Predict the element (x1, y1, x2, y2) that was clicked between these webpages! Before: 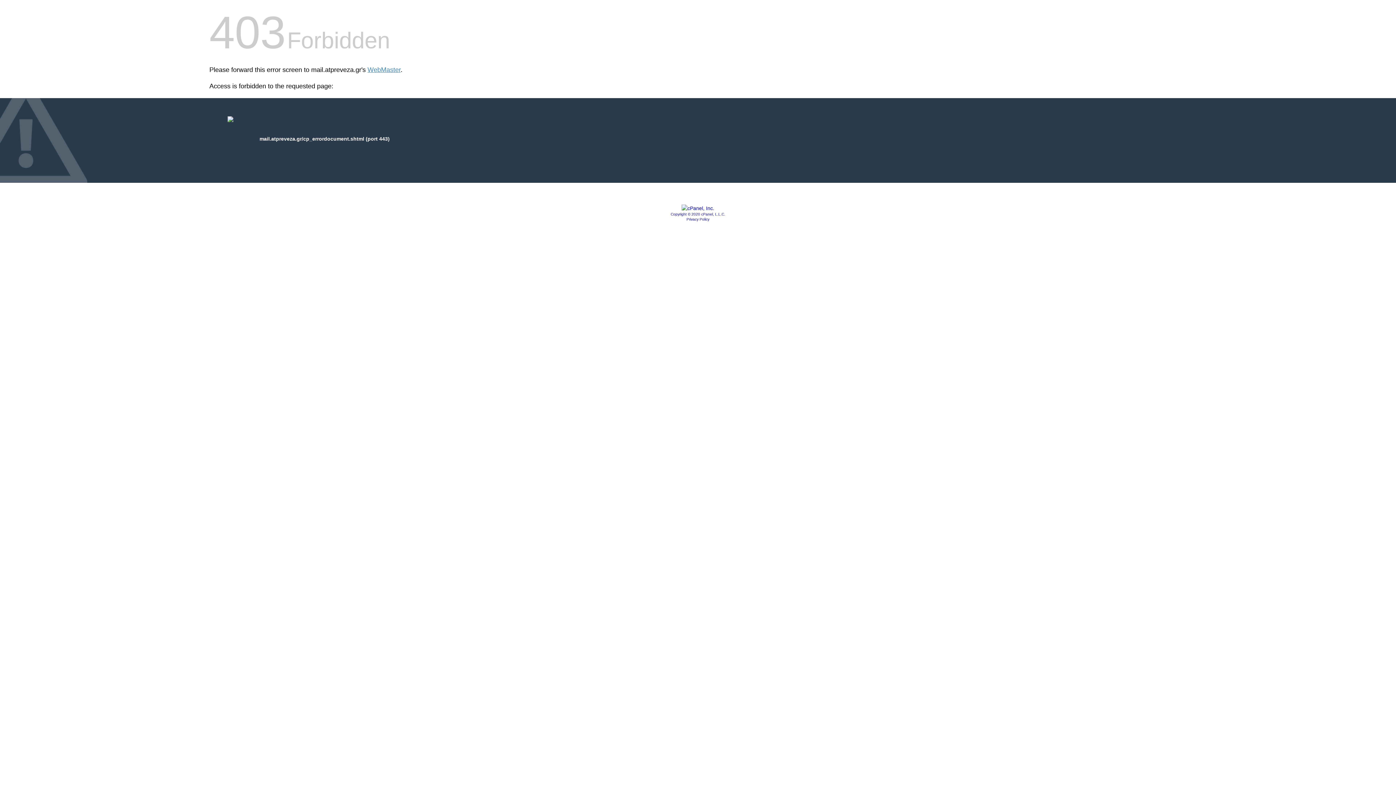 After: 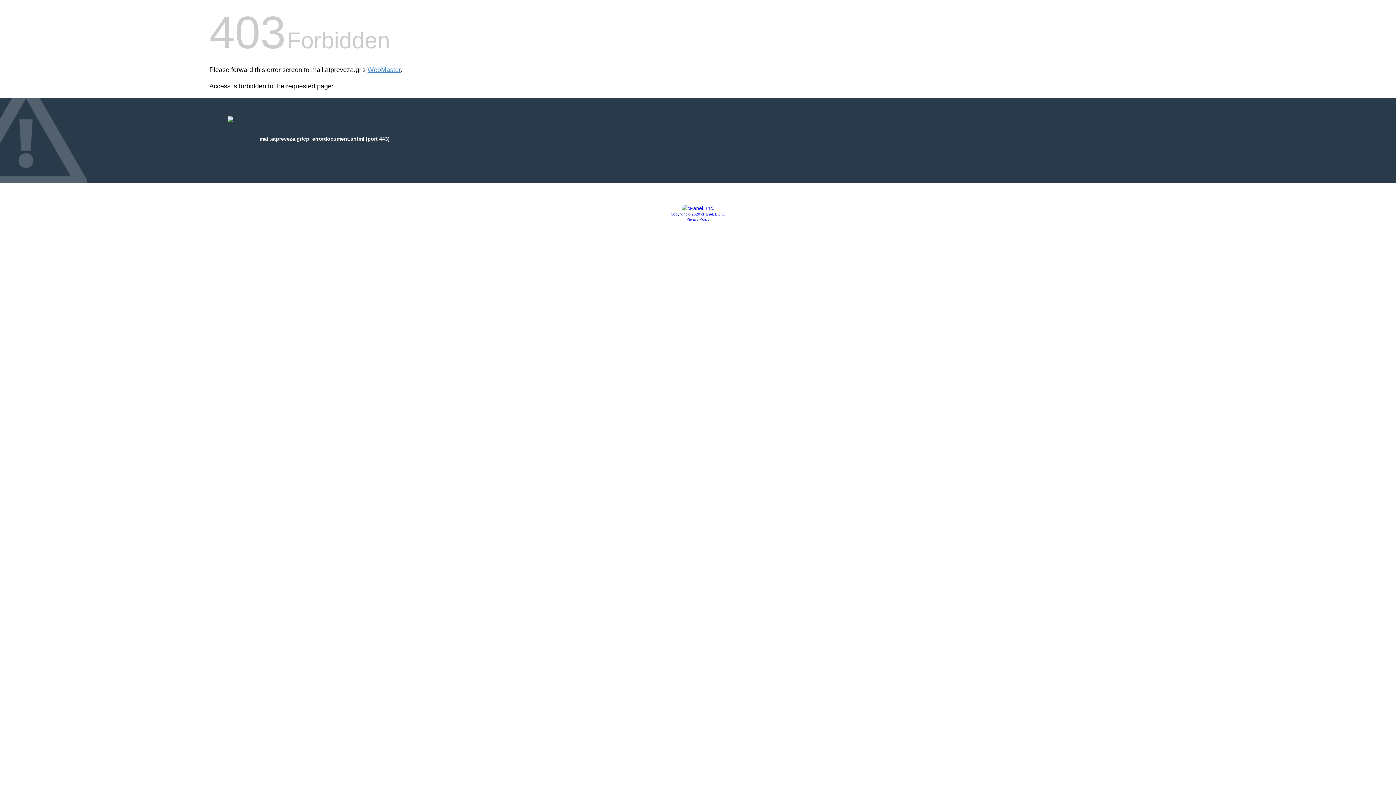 Action: bbox: (686, 217, 709, 221) label: Privacy Policy